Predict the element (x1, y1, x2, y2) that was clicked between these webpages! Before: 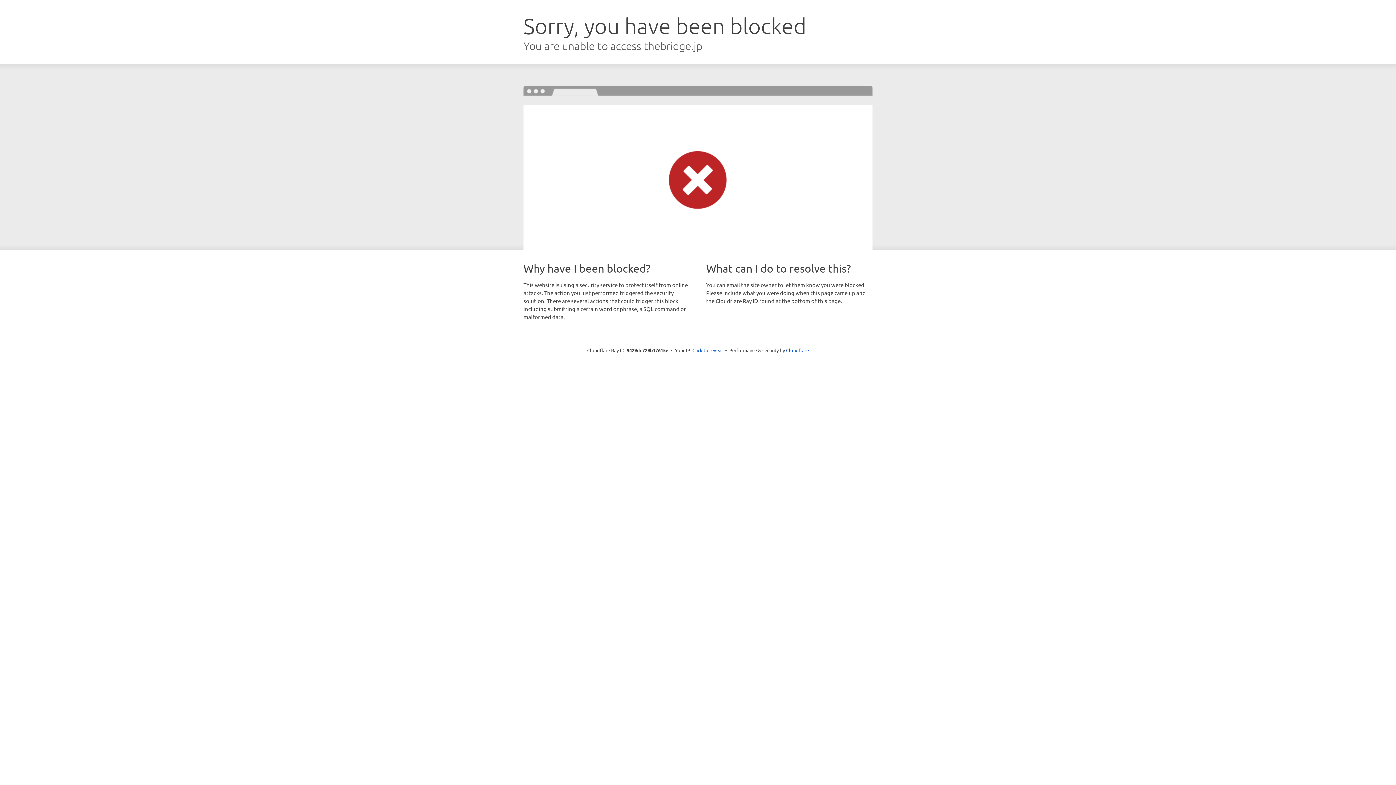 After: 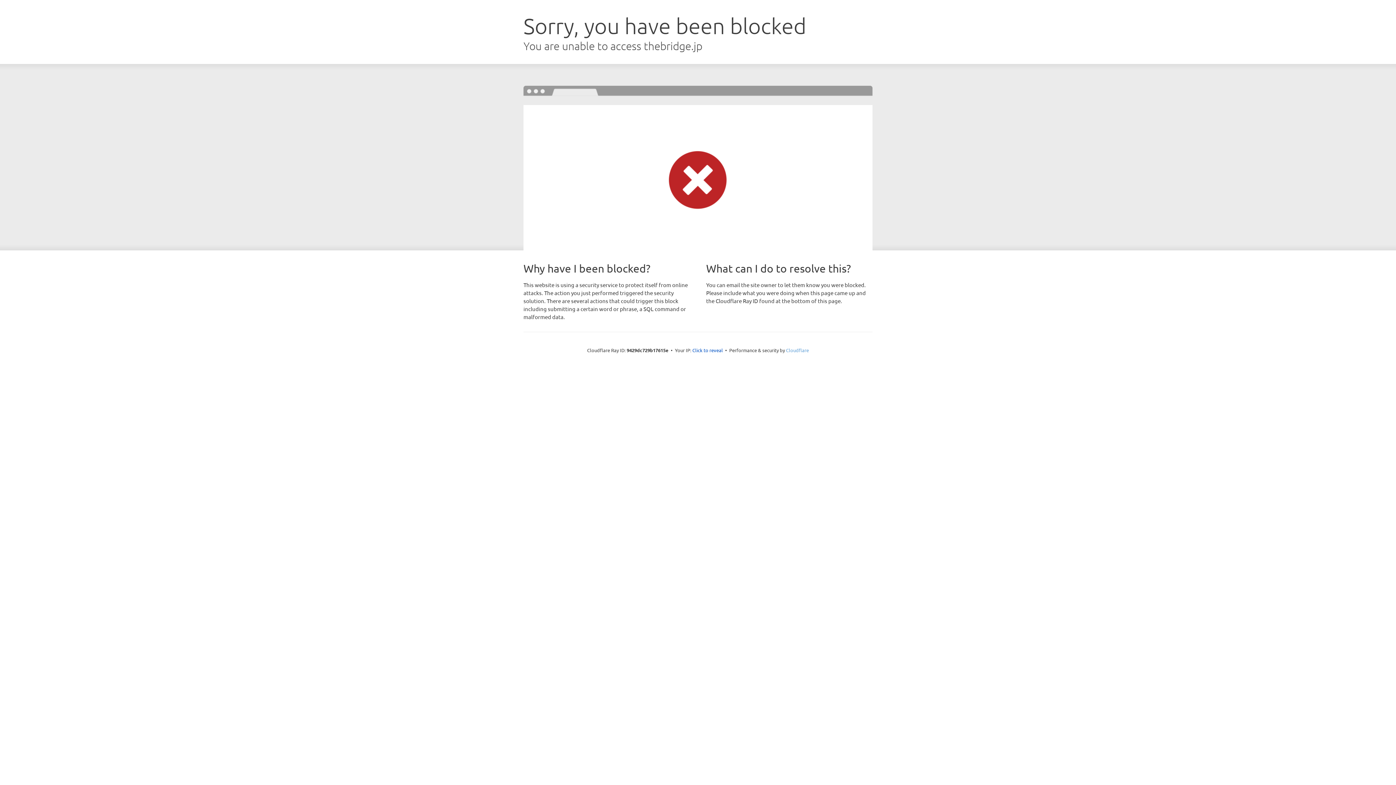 Action: bbox: (786, 347, 809, 353) label: Cloudflare